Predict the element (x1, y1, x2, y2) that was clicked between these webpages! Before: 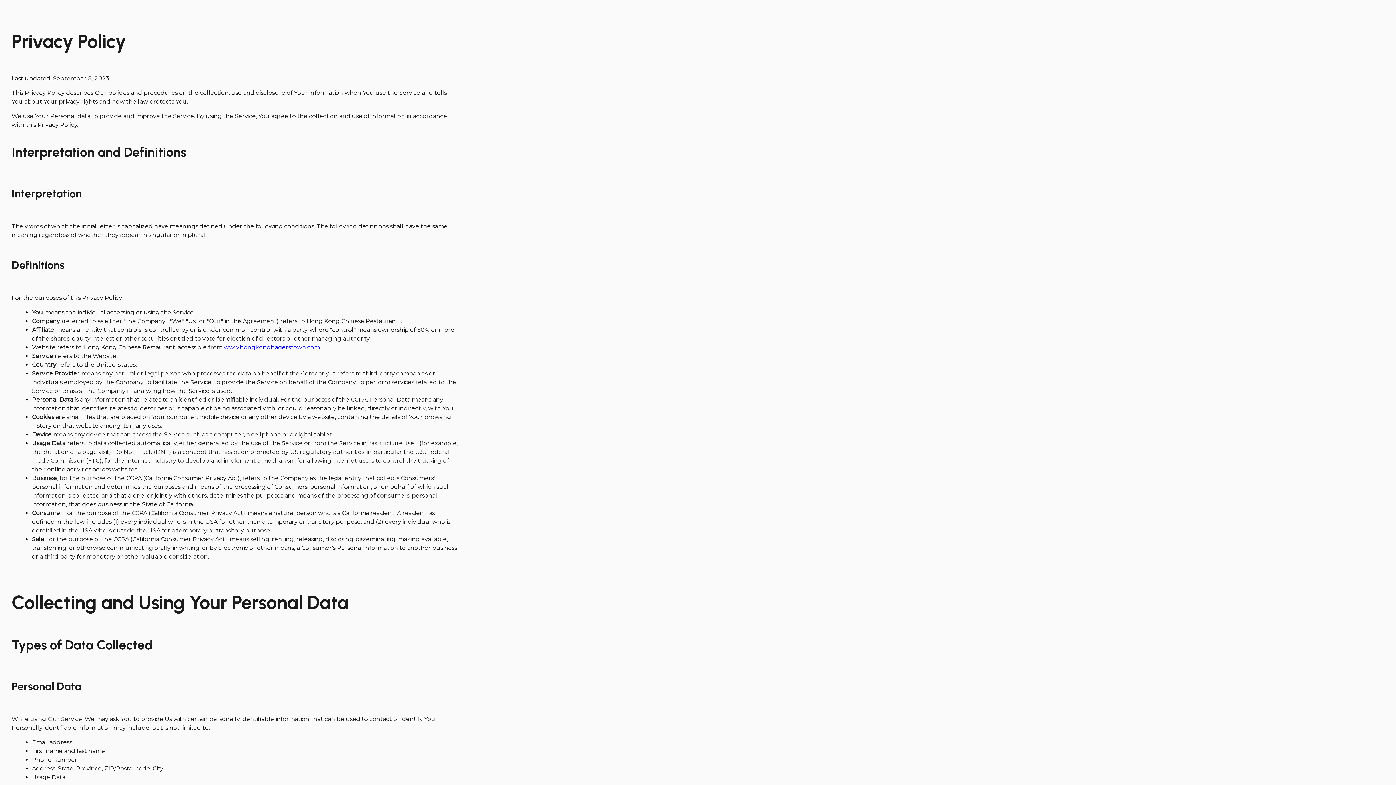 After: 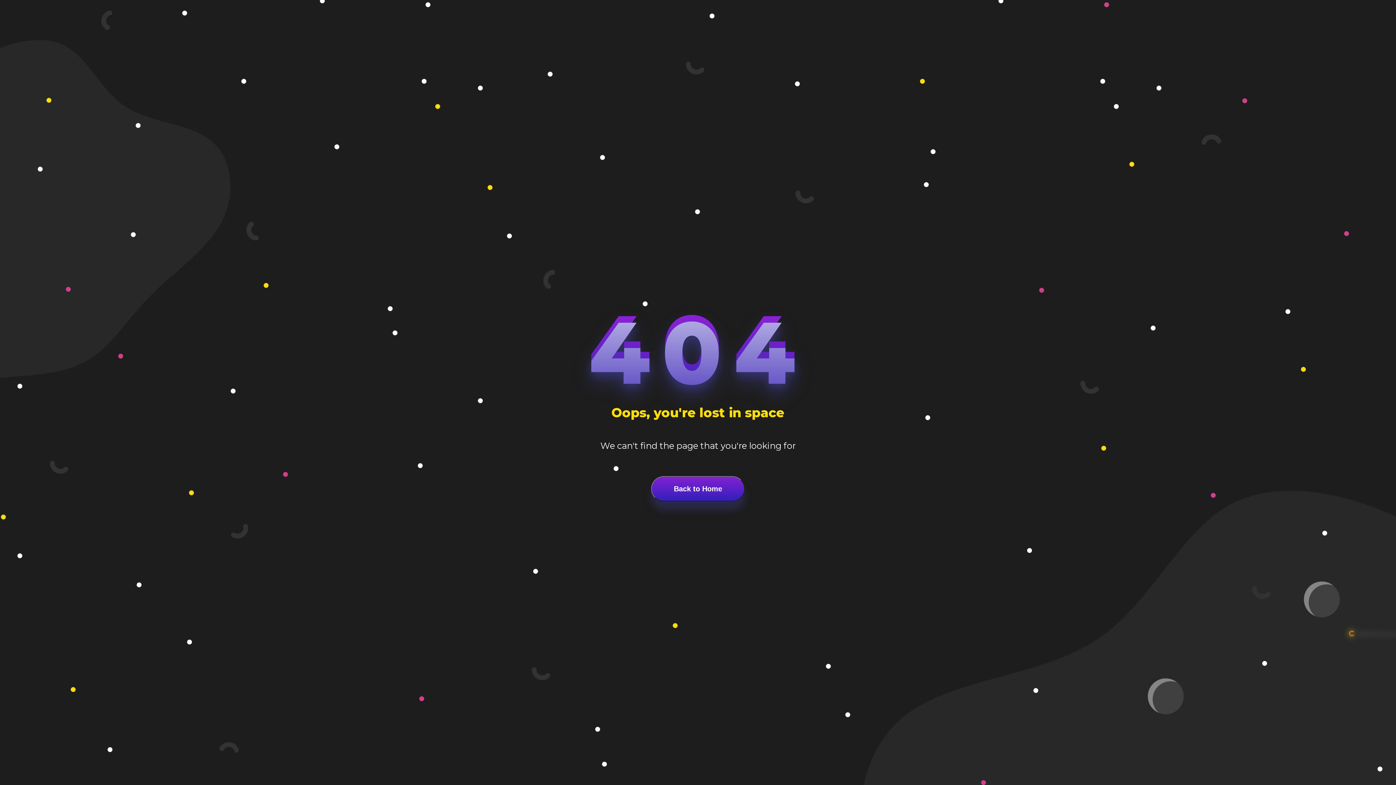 Action: bbox: (224, 343, 320, 350) label: www.hongkonghagerstown.com